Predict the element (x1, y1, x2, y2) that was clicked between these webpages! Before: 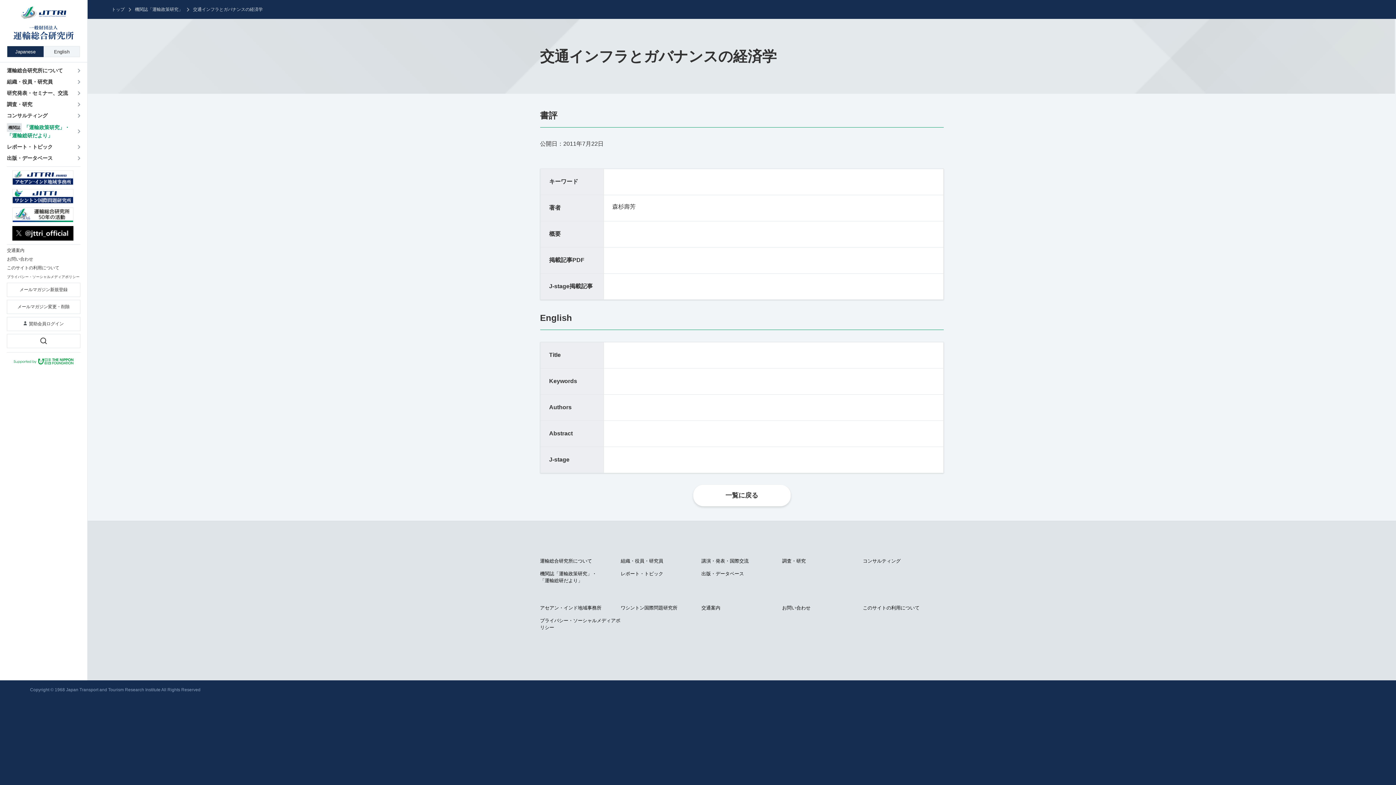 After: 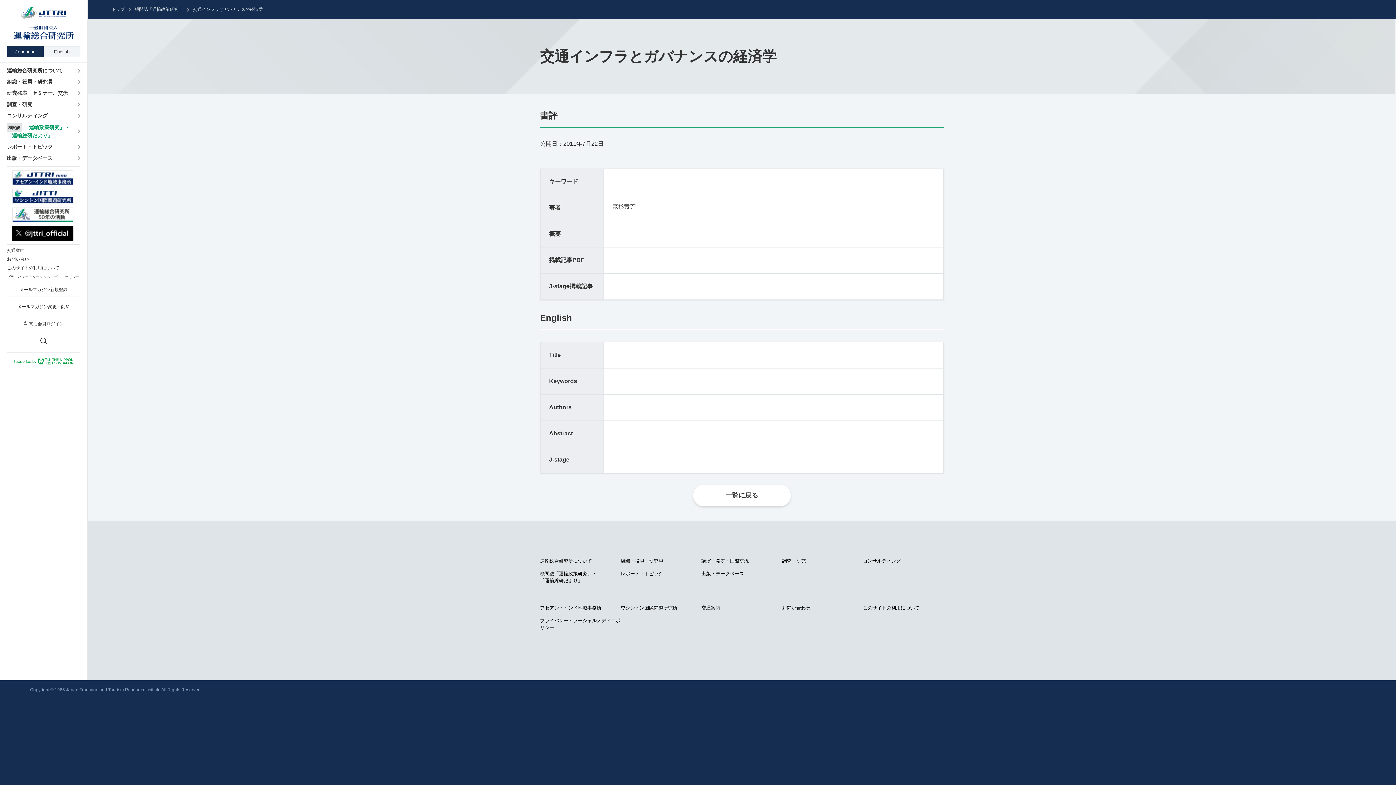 Action: bbox: (13, 358, 73, 364)